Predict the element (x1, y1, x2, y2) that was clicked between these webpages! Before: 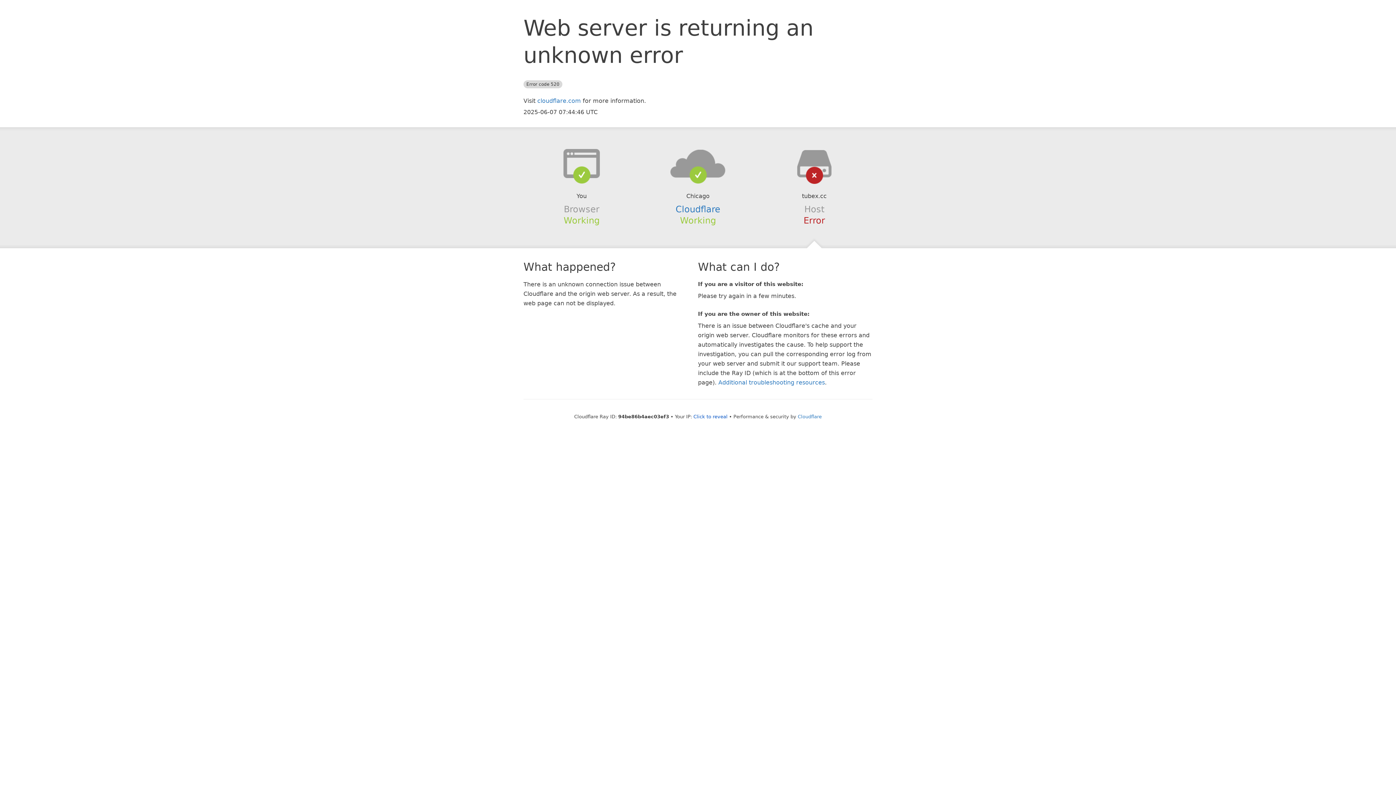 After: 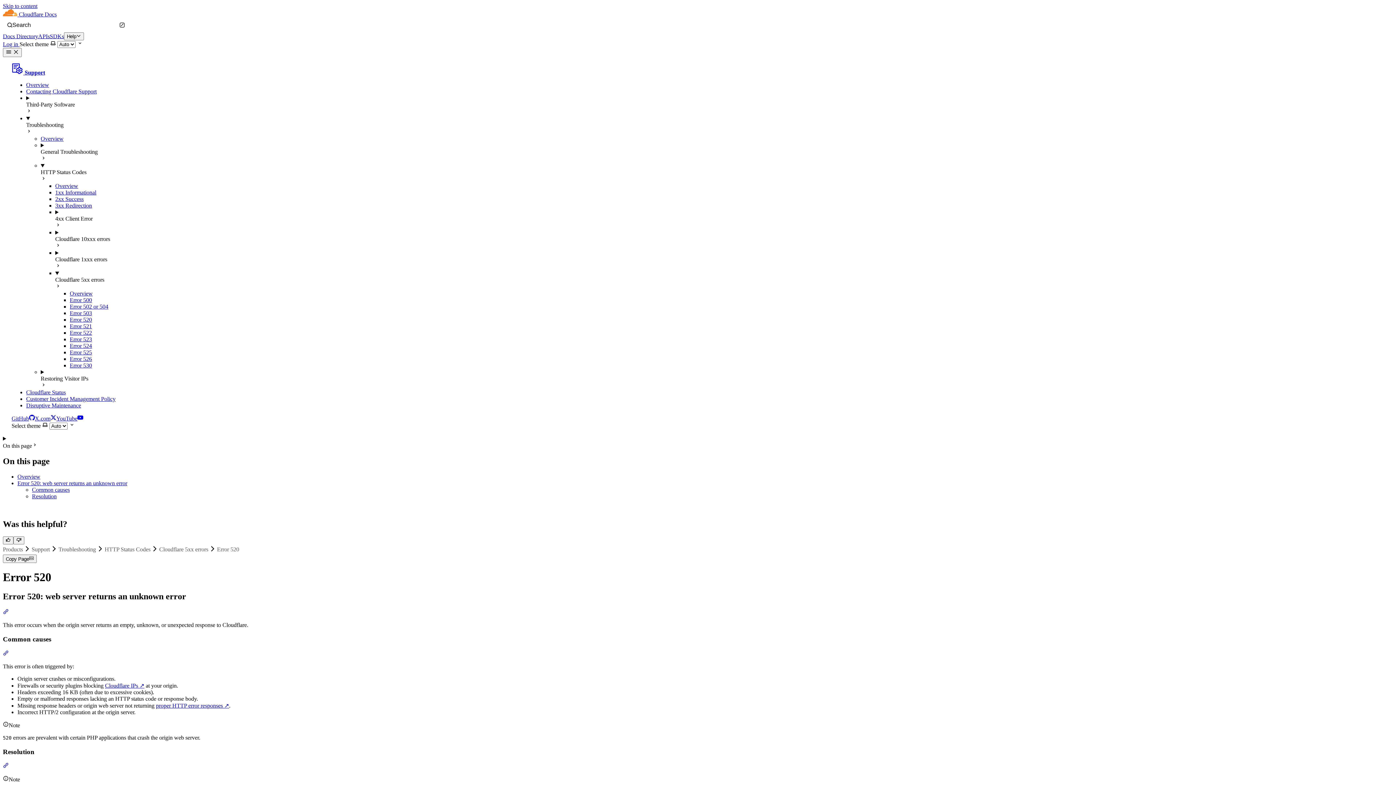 Action: bbox: (718, 379, 825, 386) label: Additional troubleshooting resources